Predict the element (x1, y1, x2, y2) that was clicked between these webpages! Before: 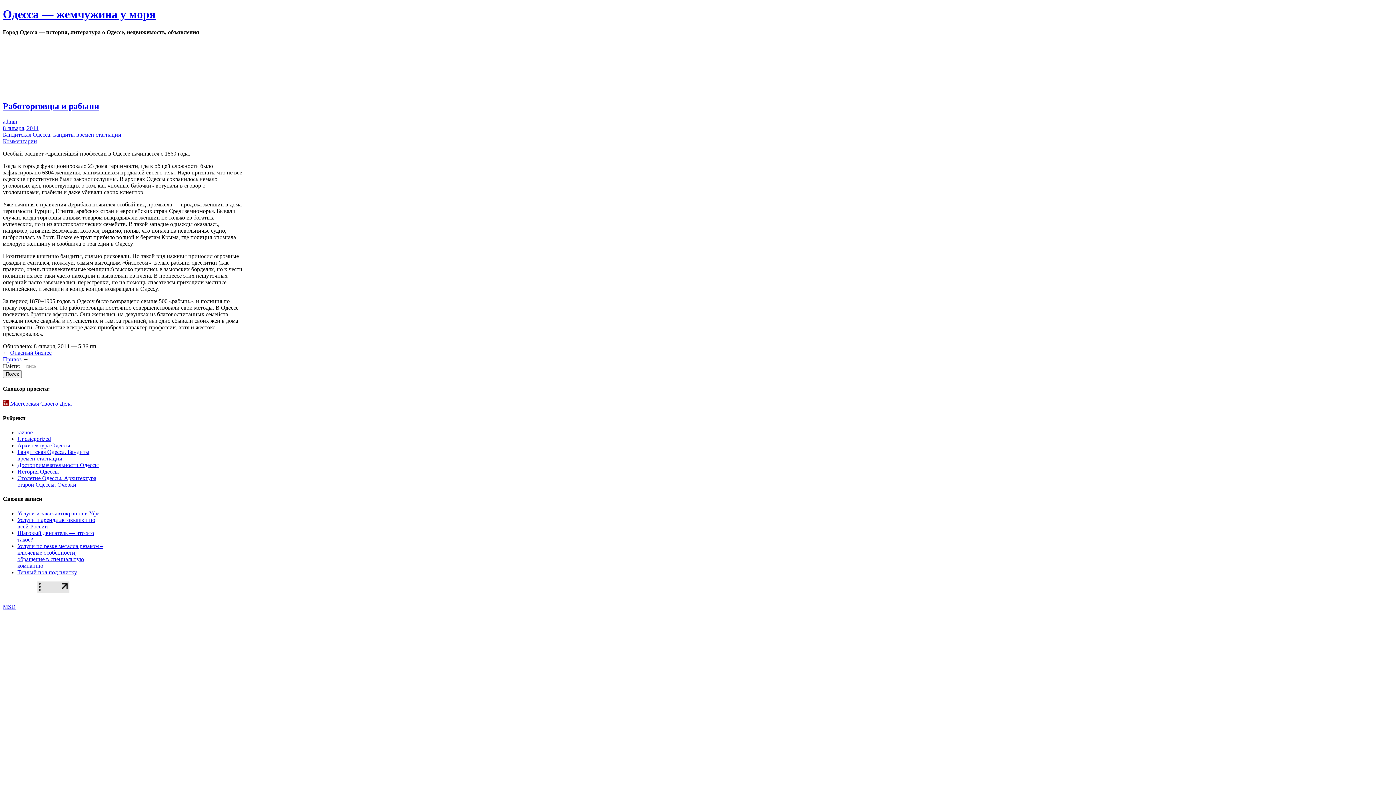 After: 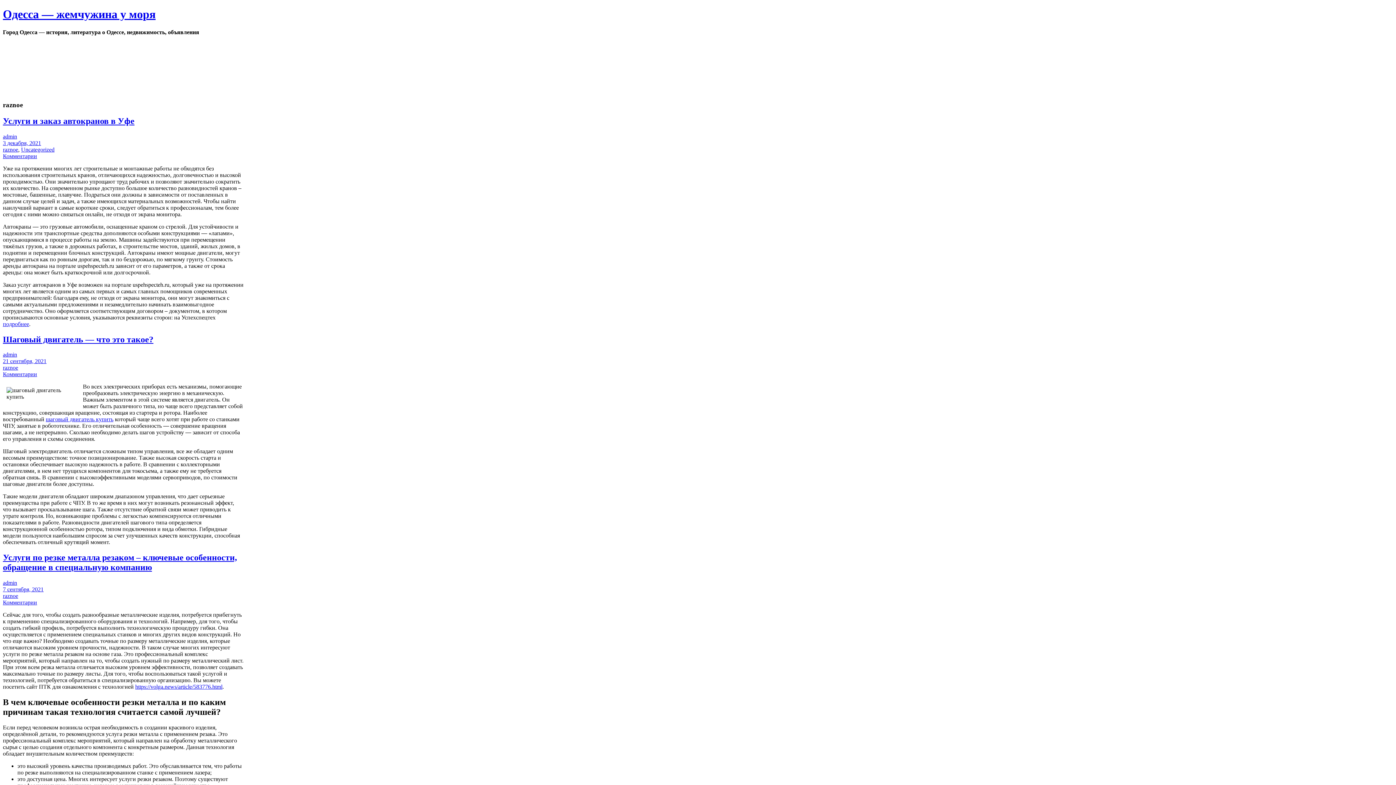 Action: label: raznoe bbox: (17, 429, 32, 435)